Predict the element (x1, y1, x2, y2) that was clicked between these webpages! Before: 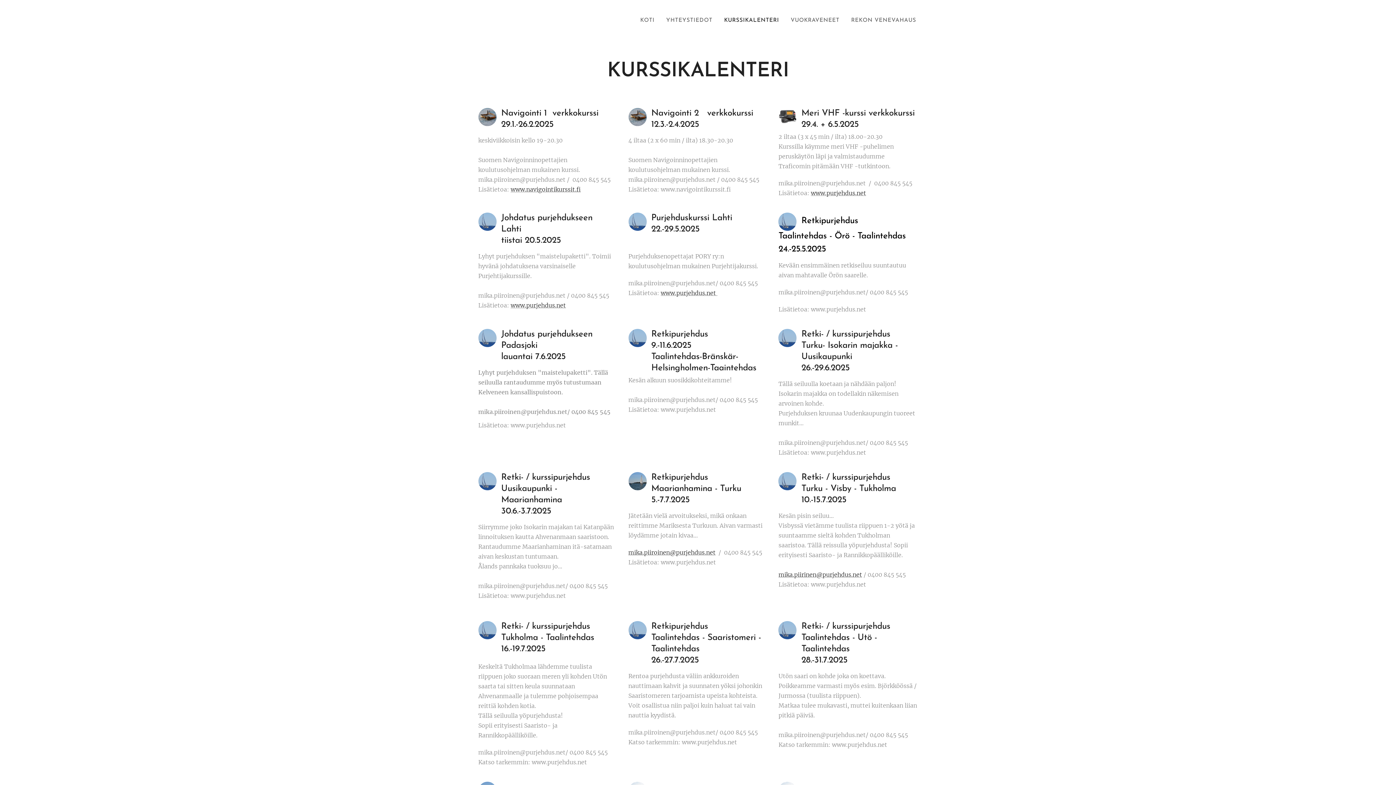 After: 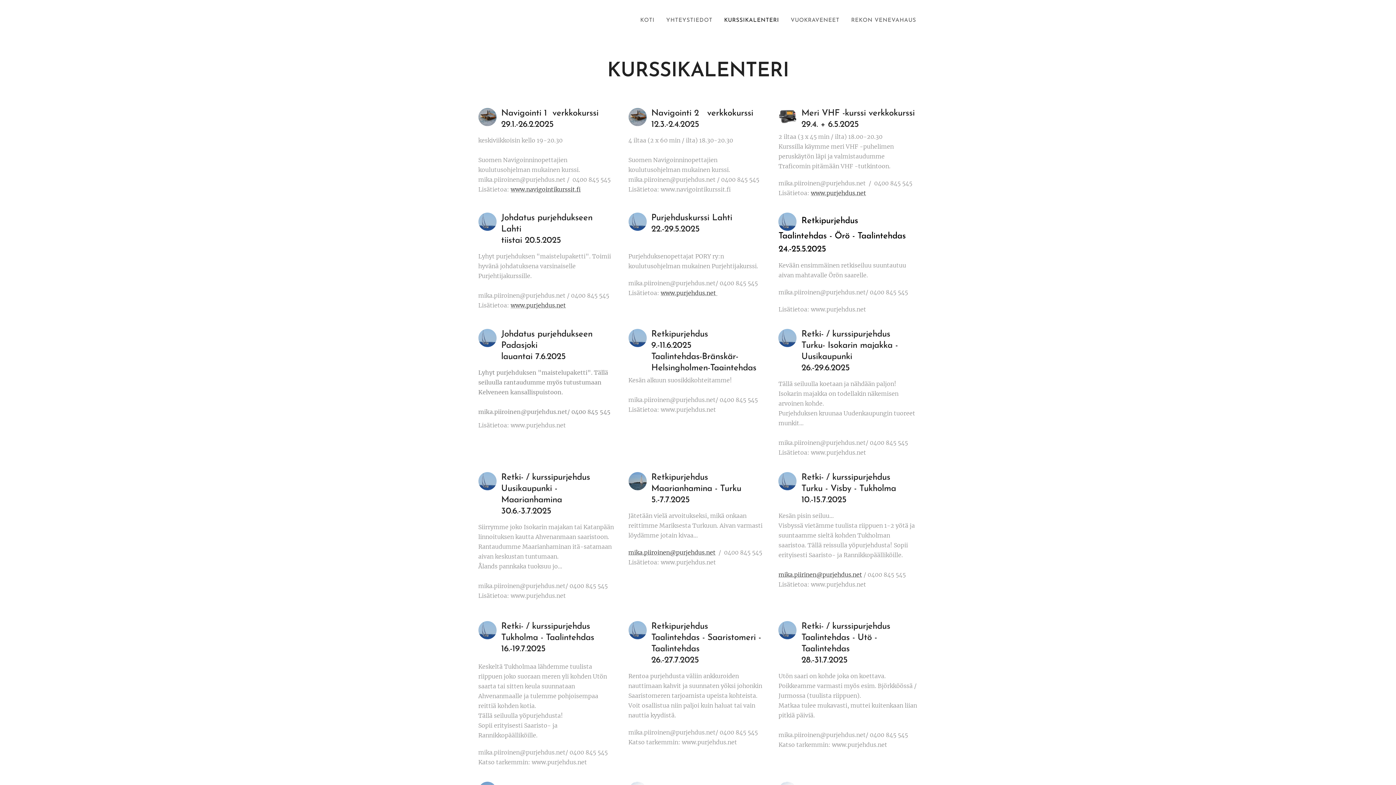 Action: bbox: (718, 11, 785, 29) label: KURSSIKALENTERI